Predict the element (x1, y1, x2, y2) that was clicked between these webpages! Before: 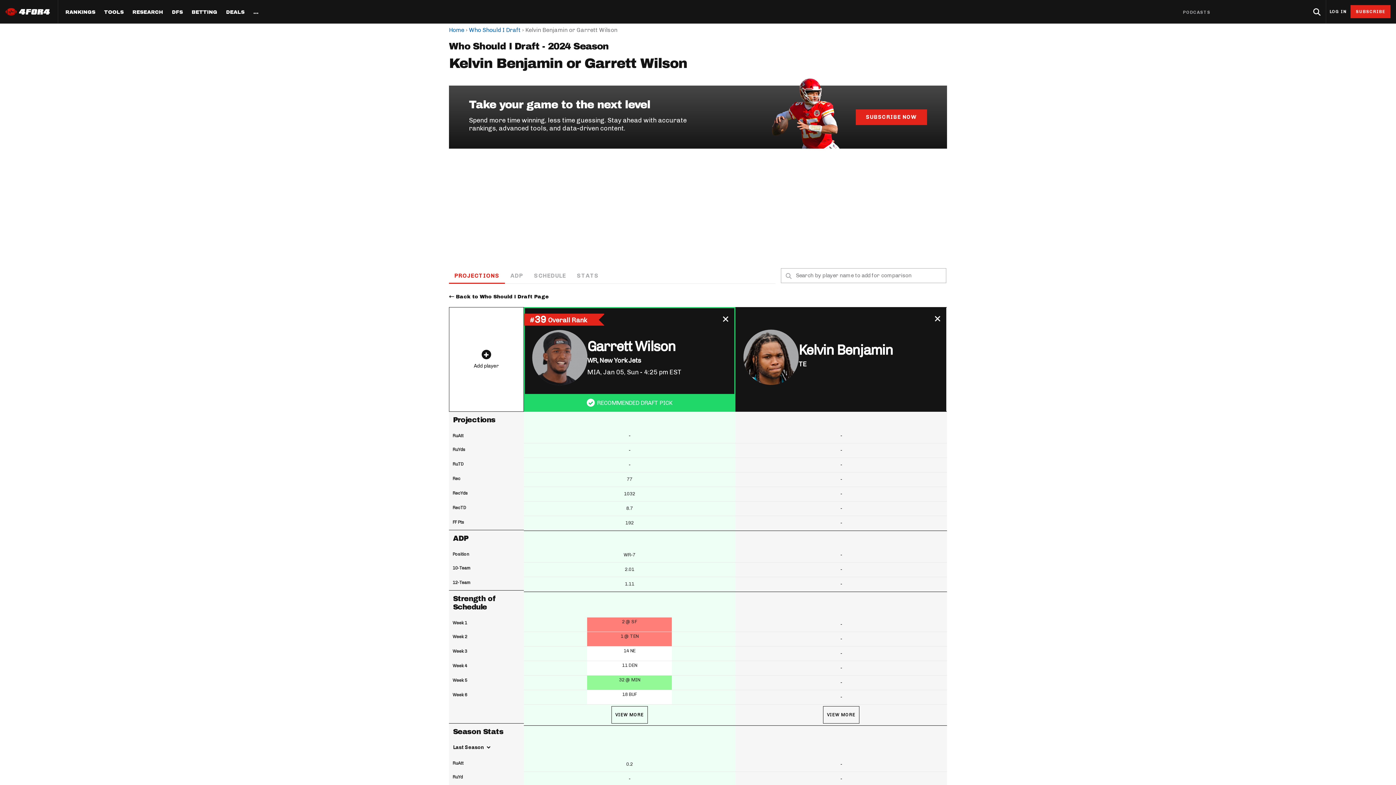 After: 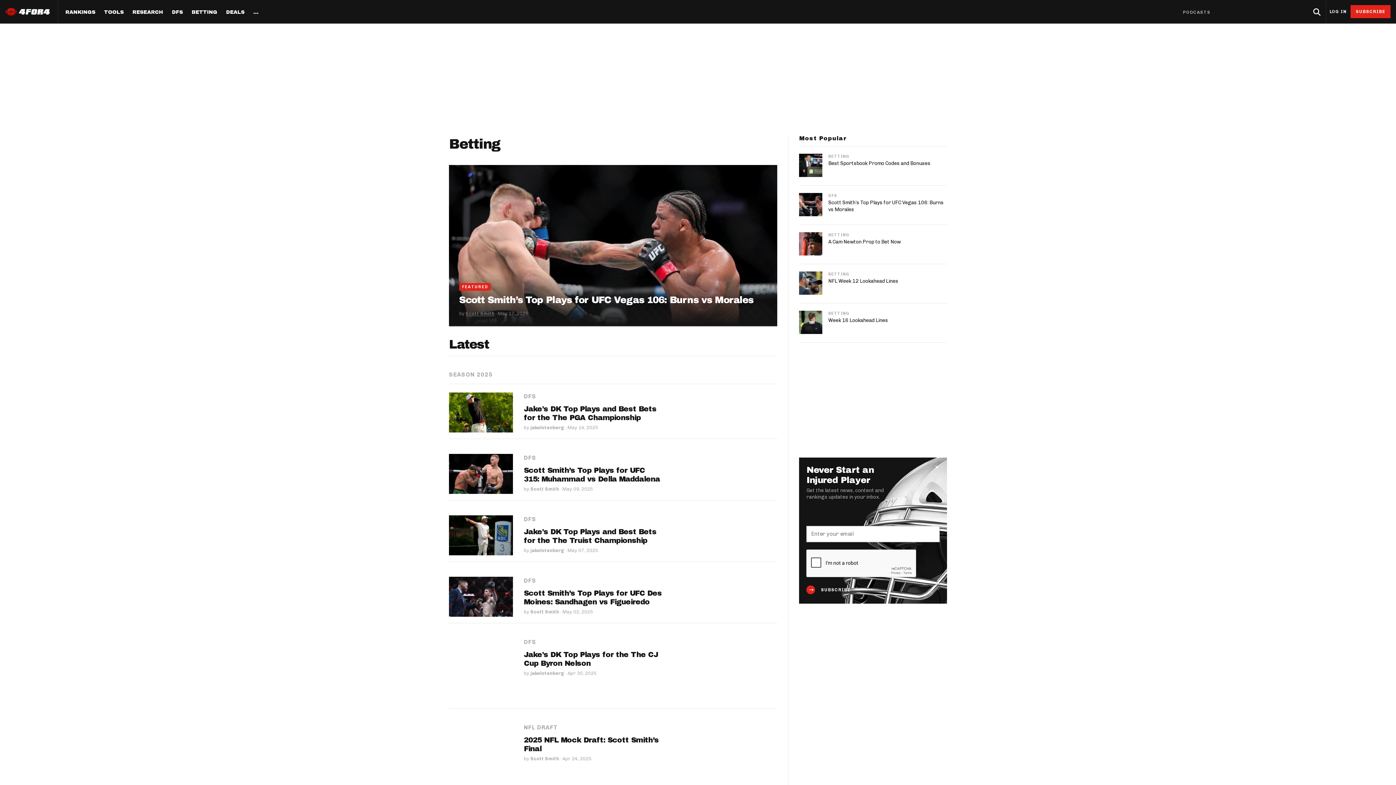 Action: bbox: (191, 9, 217, 14) label: BETTING